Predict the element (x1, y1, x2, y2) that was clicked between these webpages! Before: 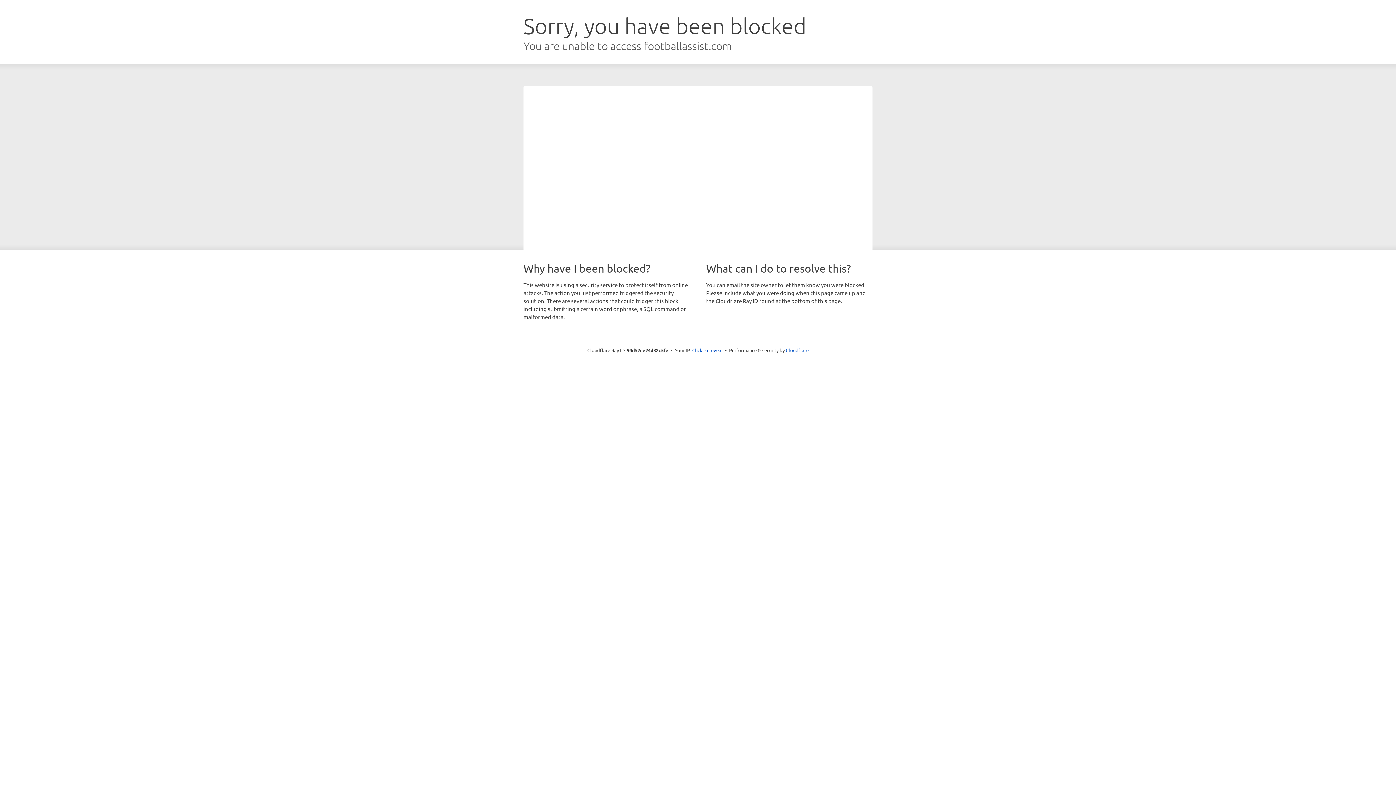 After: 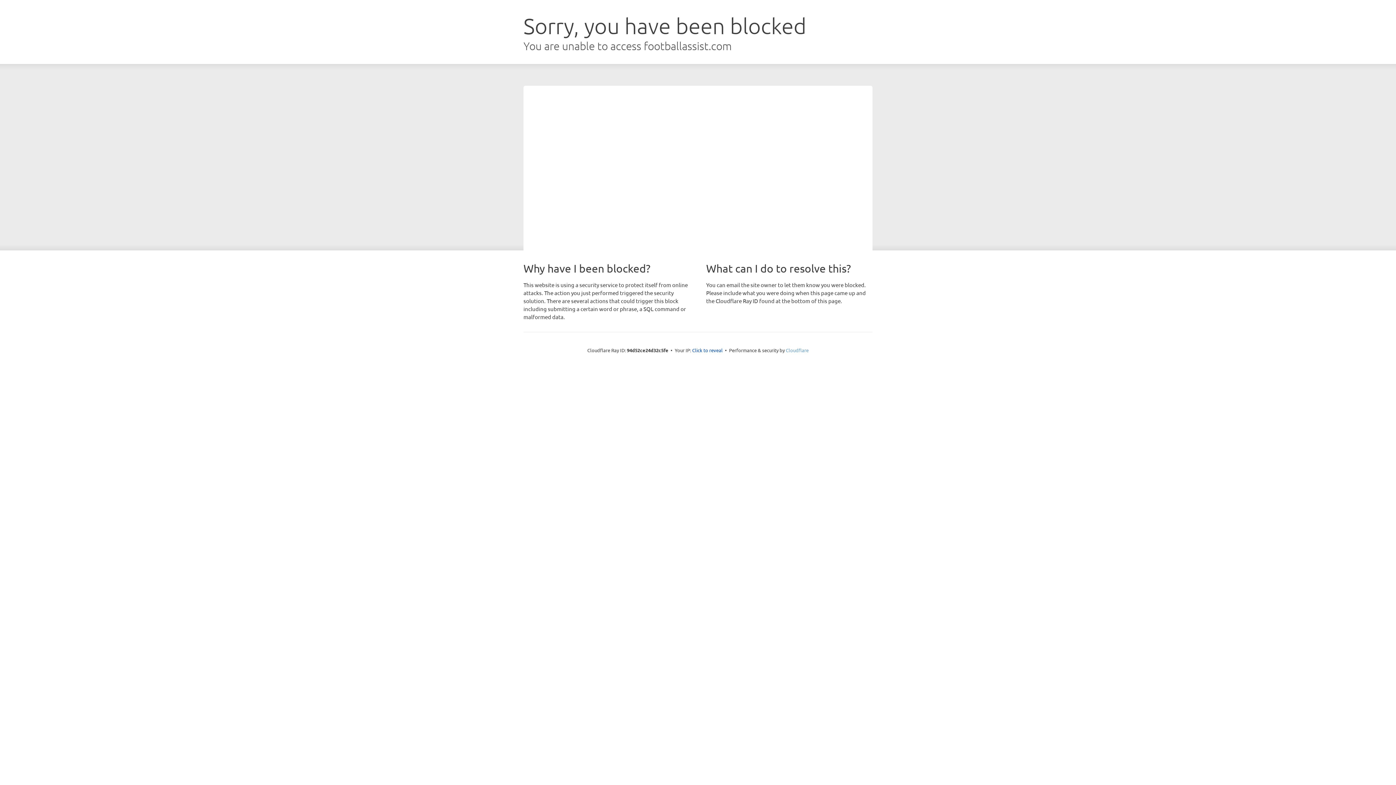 Action: bbox: (786, 347, 808, 353) label: Cloudflare